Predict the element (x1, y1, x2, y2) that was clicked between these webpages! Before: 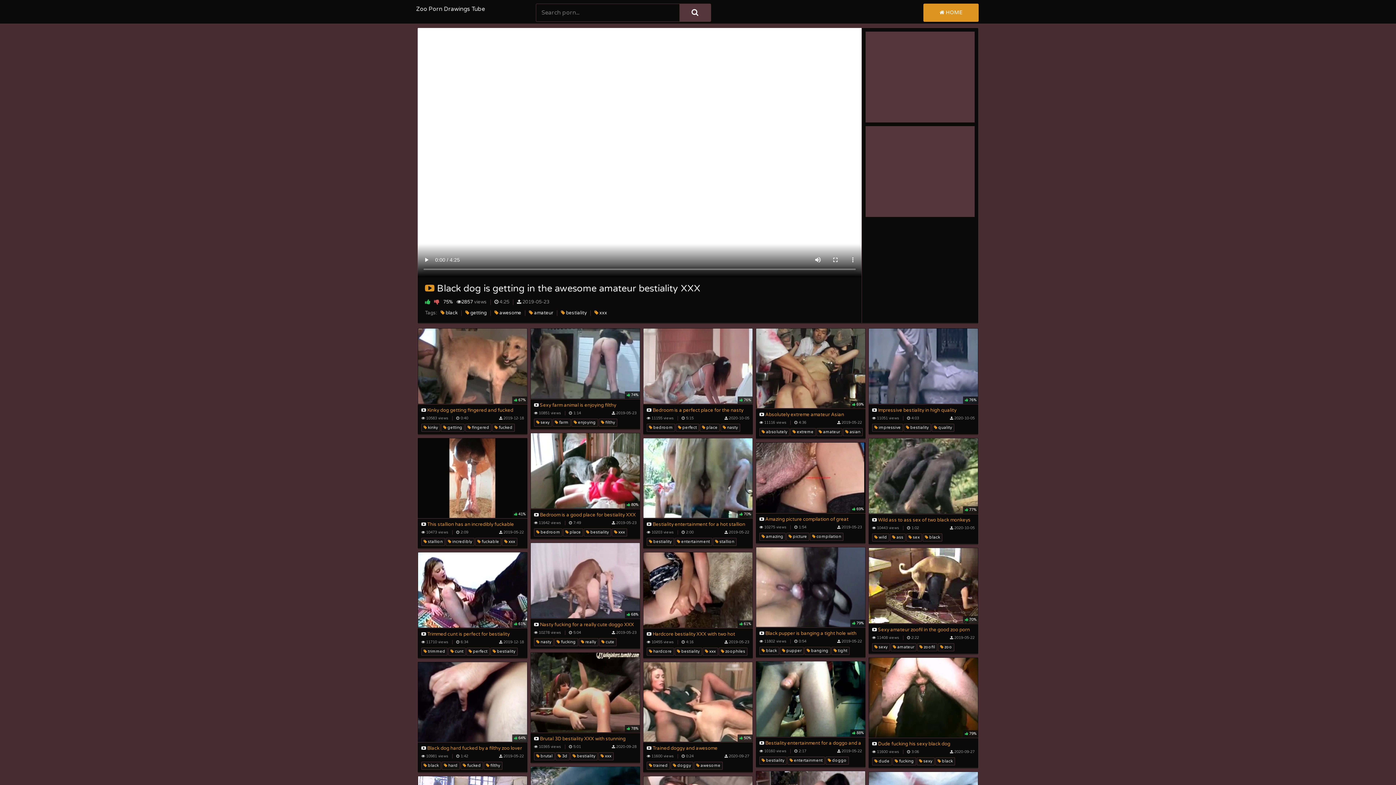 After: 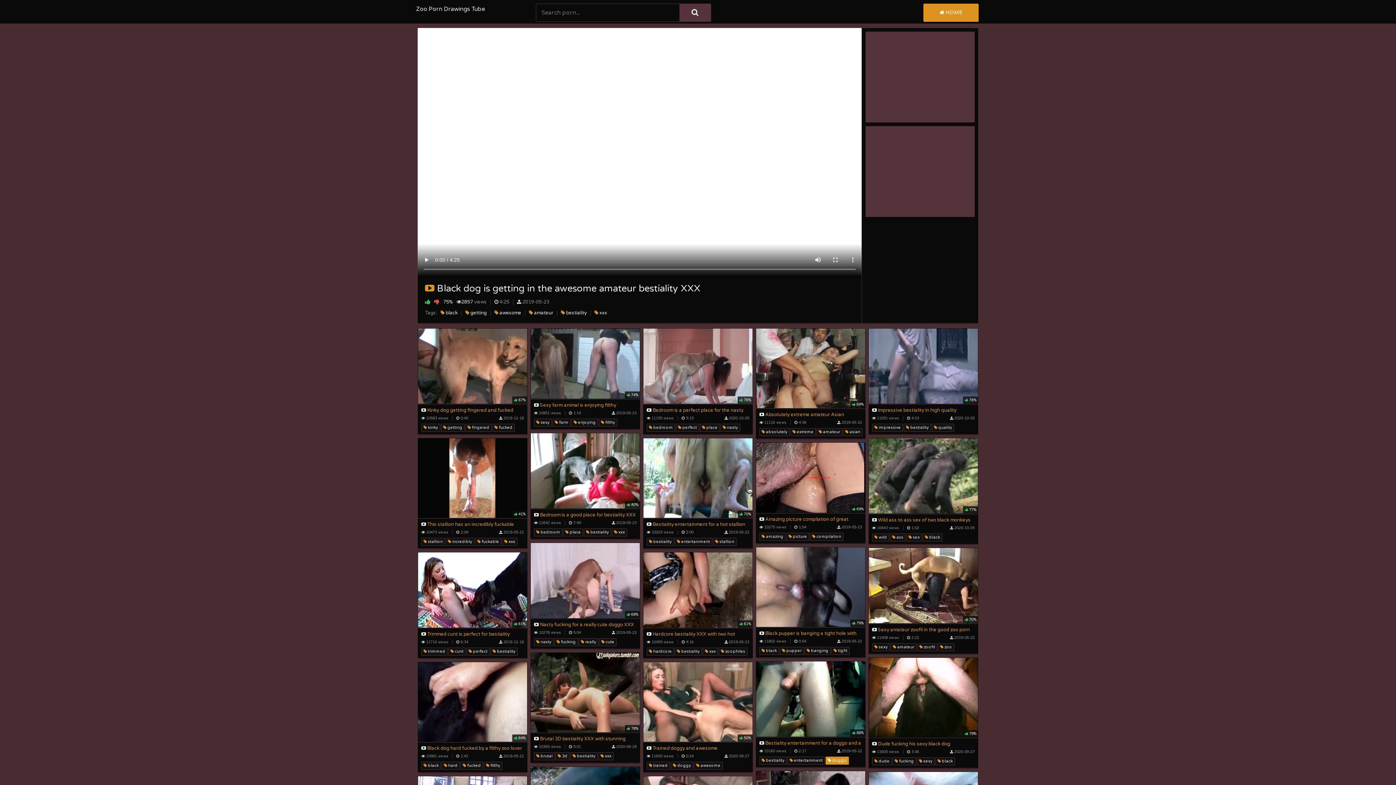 Action: bbox: (825, 757, 849, 765) label:  doggo